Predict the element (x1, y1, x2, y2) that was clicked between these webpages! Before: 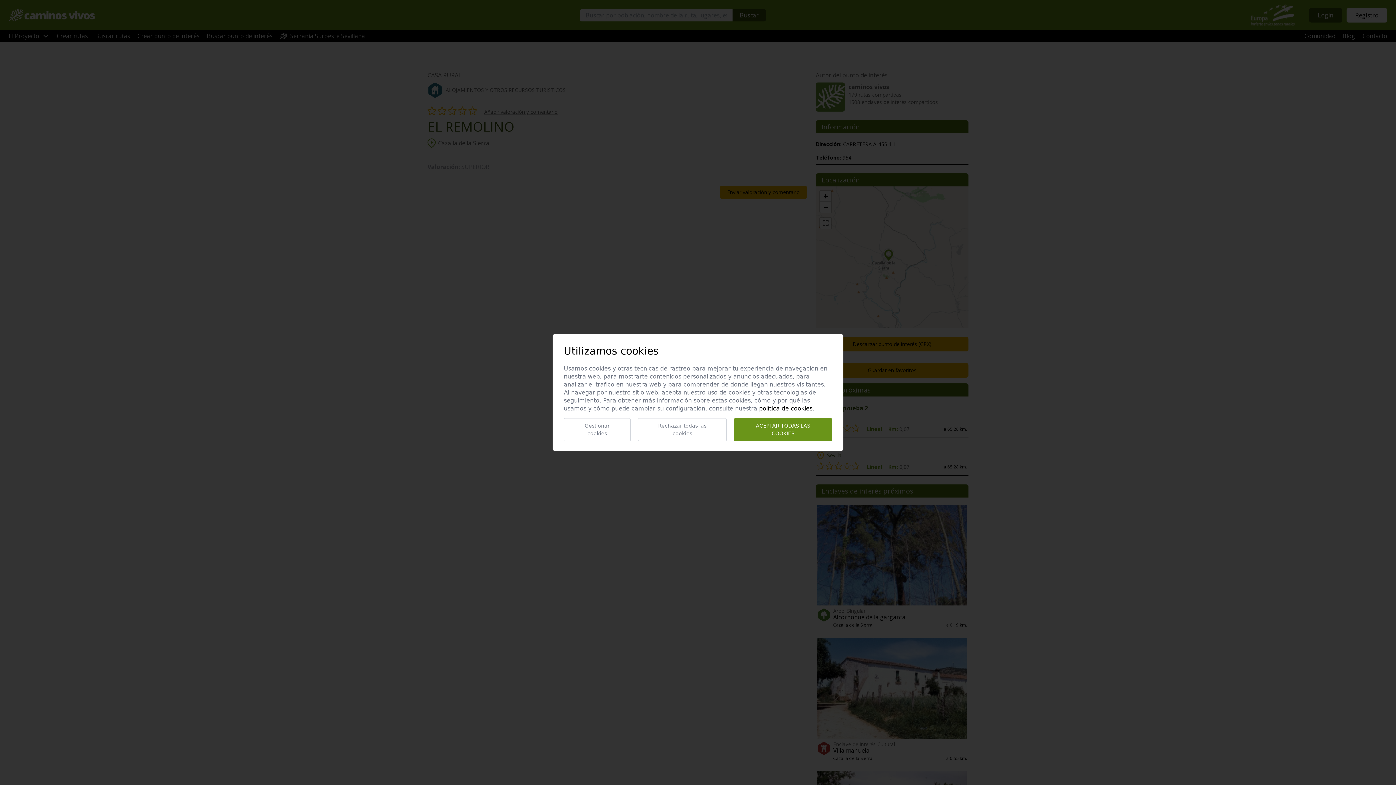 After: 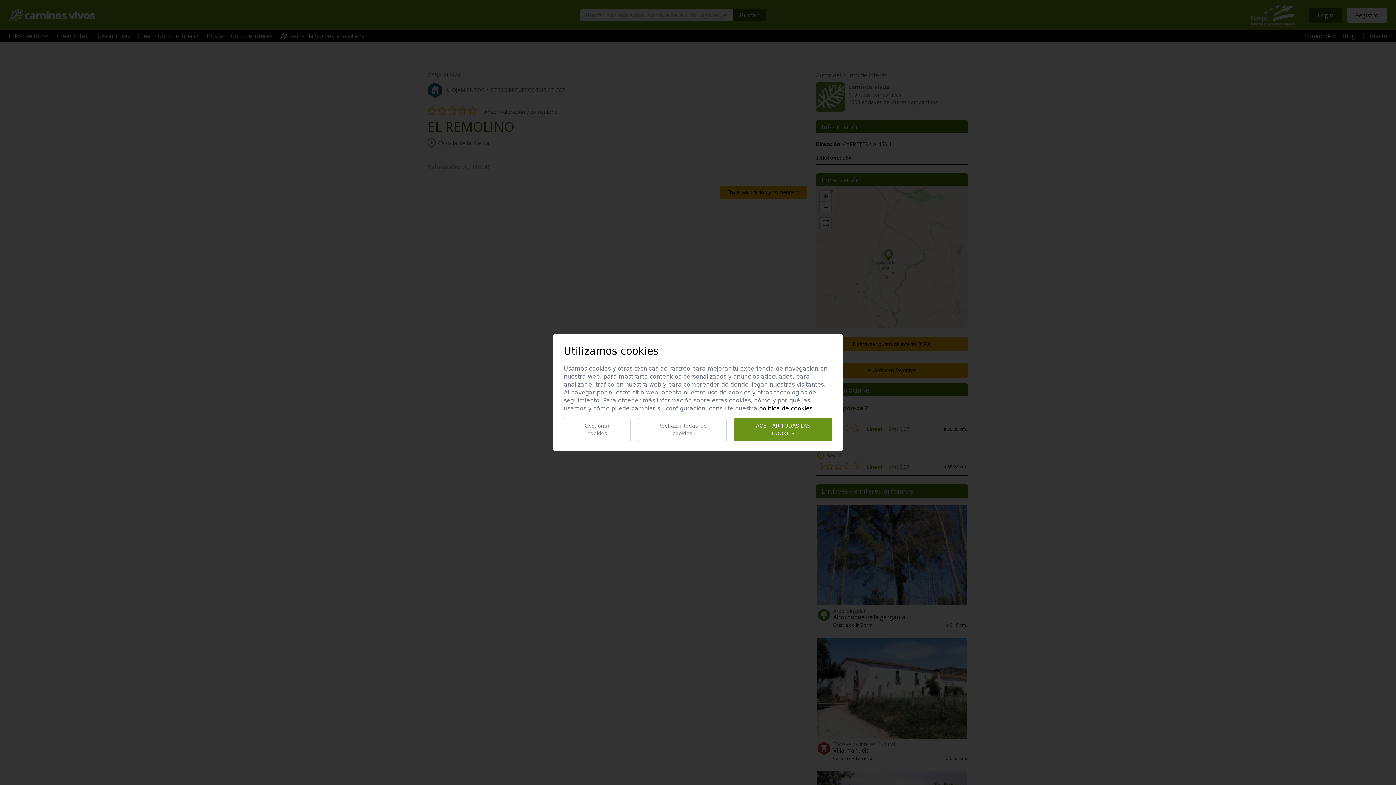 Action: label: política de cookies bbox: (759, 405, 812, 412)